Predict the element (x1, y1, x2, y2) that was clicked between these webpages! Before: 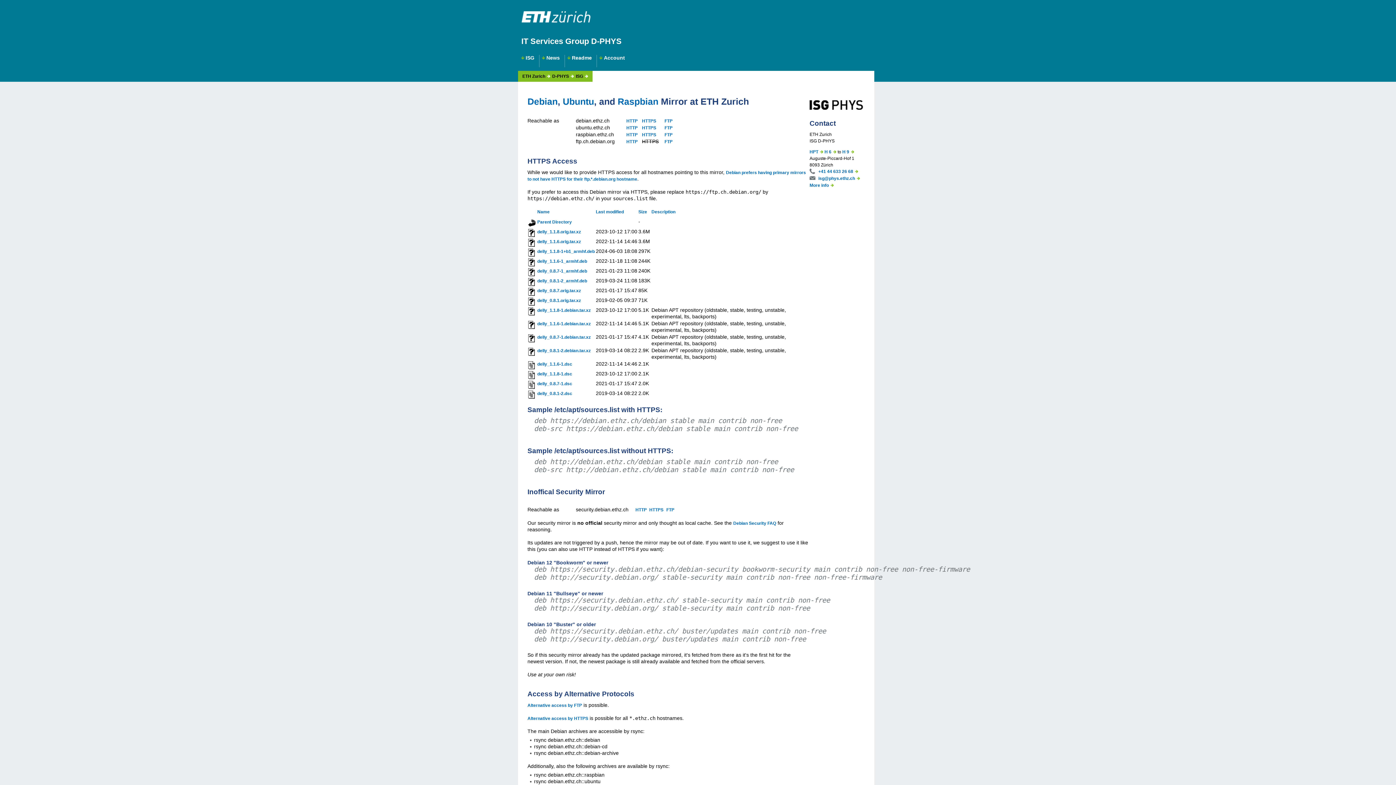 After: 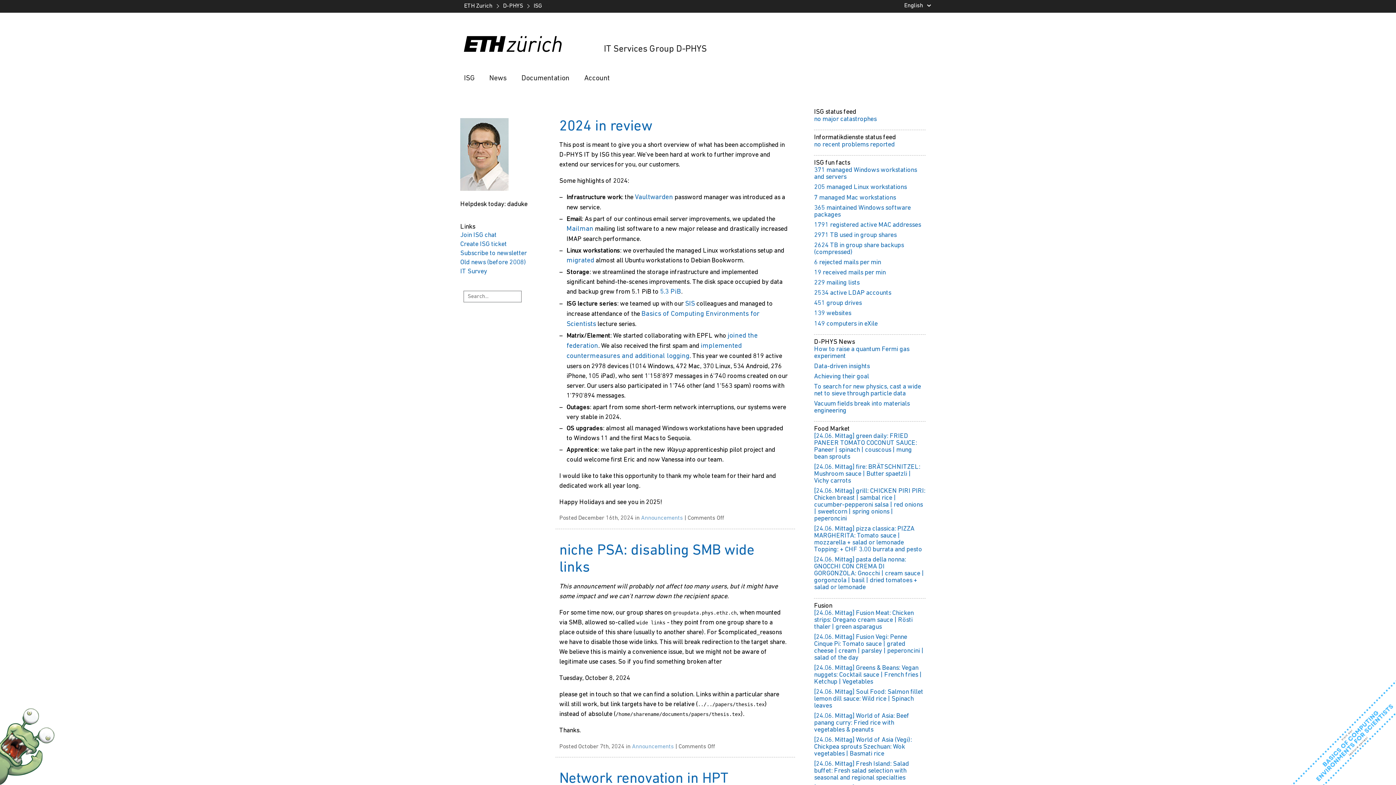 Action: label: News bbox: (538, 53, 565, 70)